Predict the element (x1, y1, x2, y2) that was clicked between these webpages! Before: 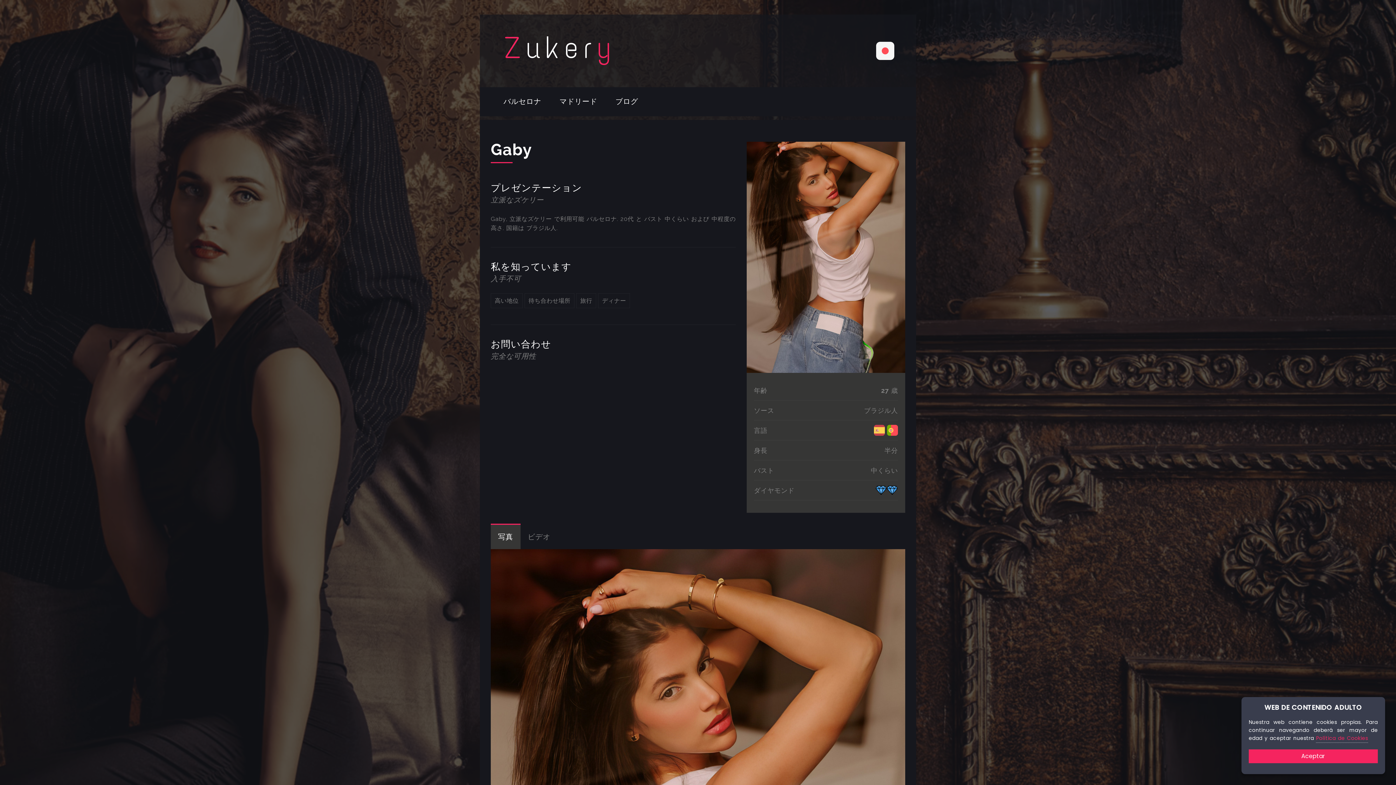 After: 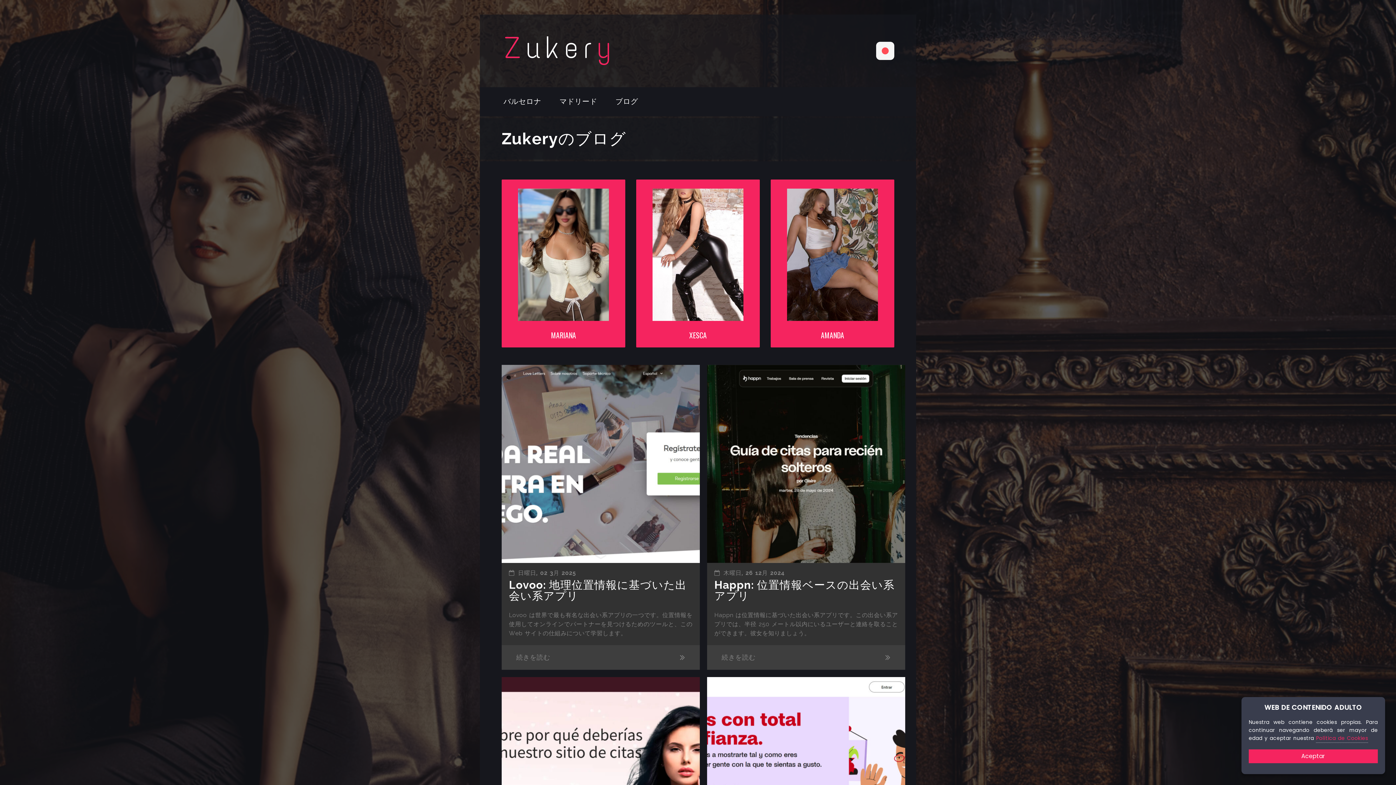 Action: bbox: (615, 92, 638, 110) label: ブログ